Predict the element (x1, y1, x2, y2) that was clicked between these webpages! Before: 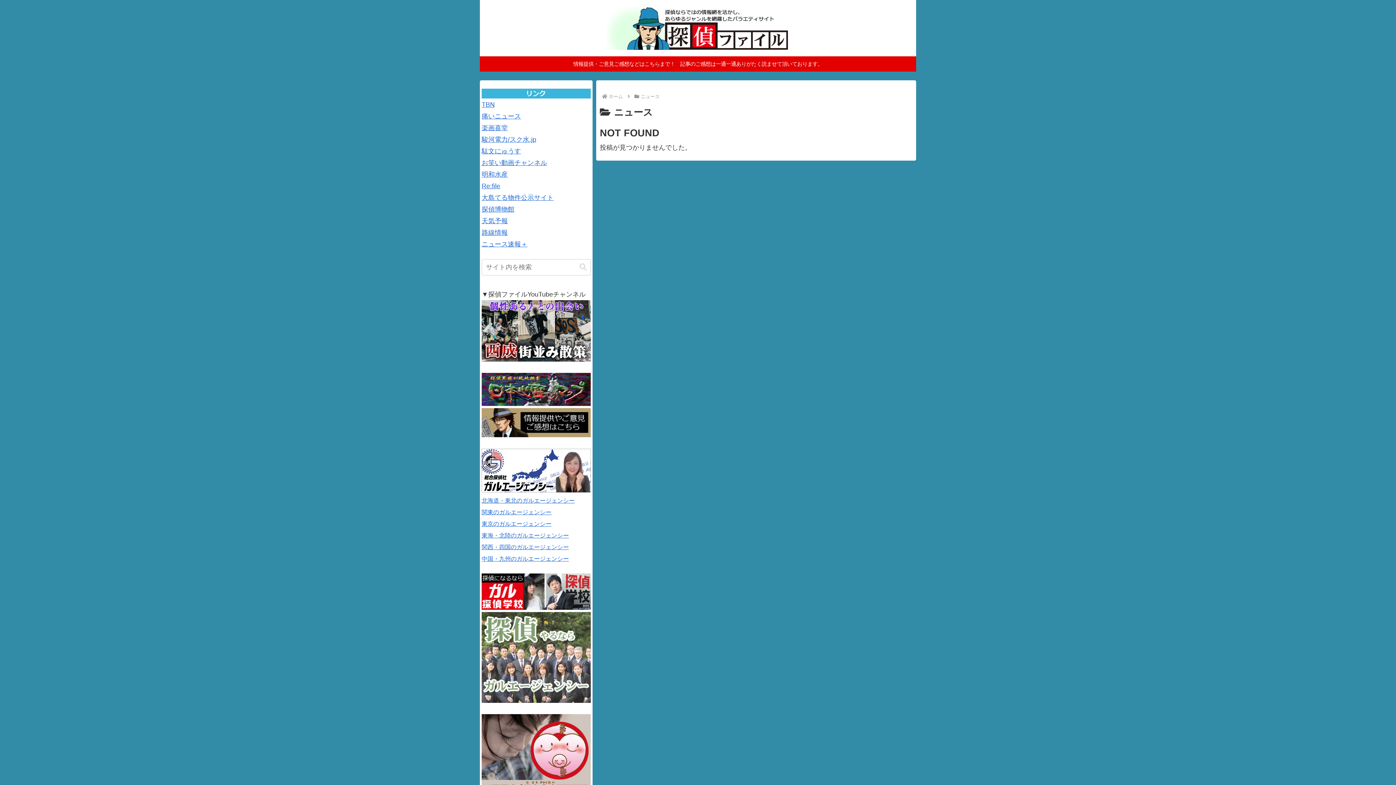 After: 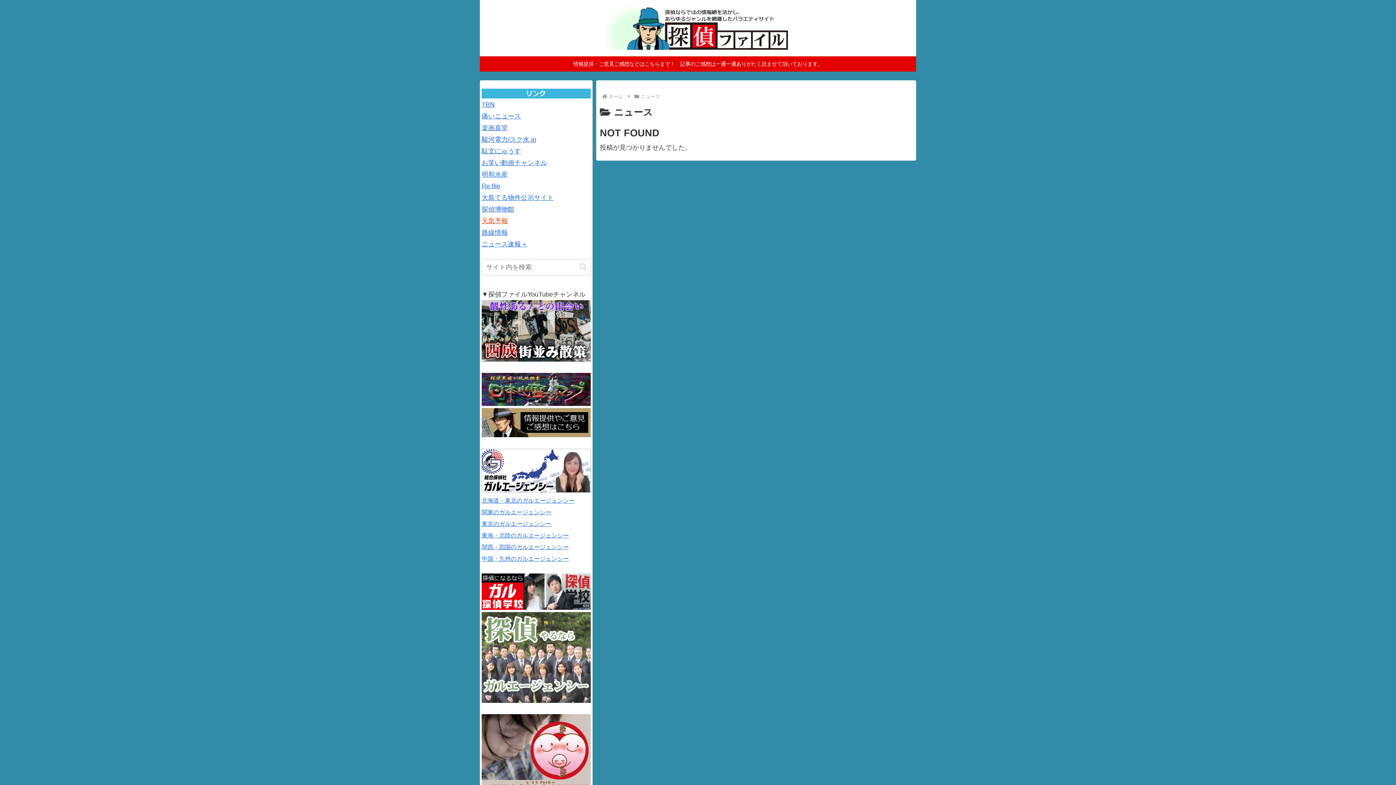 Action: bbox: (481, 217, 508, 224) label: 天気予報